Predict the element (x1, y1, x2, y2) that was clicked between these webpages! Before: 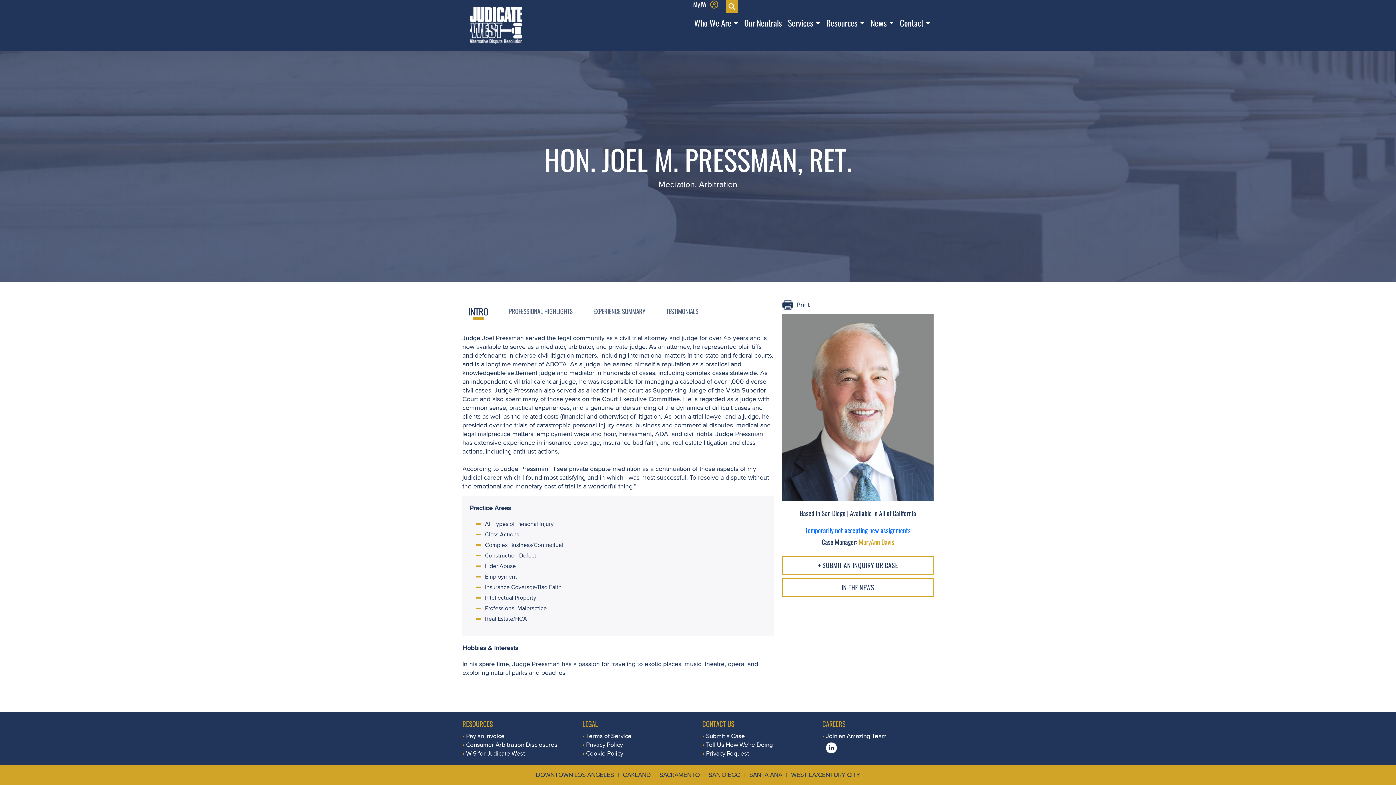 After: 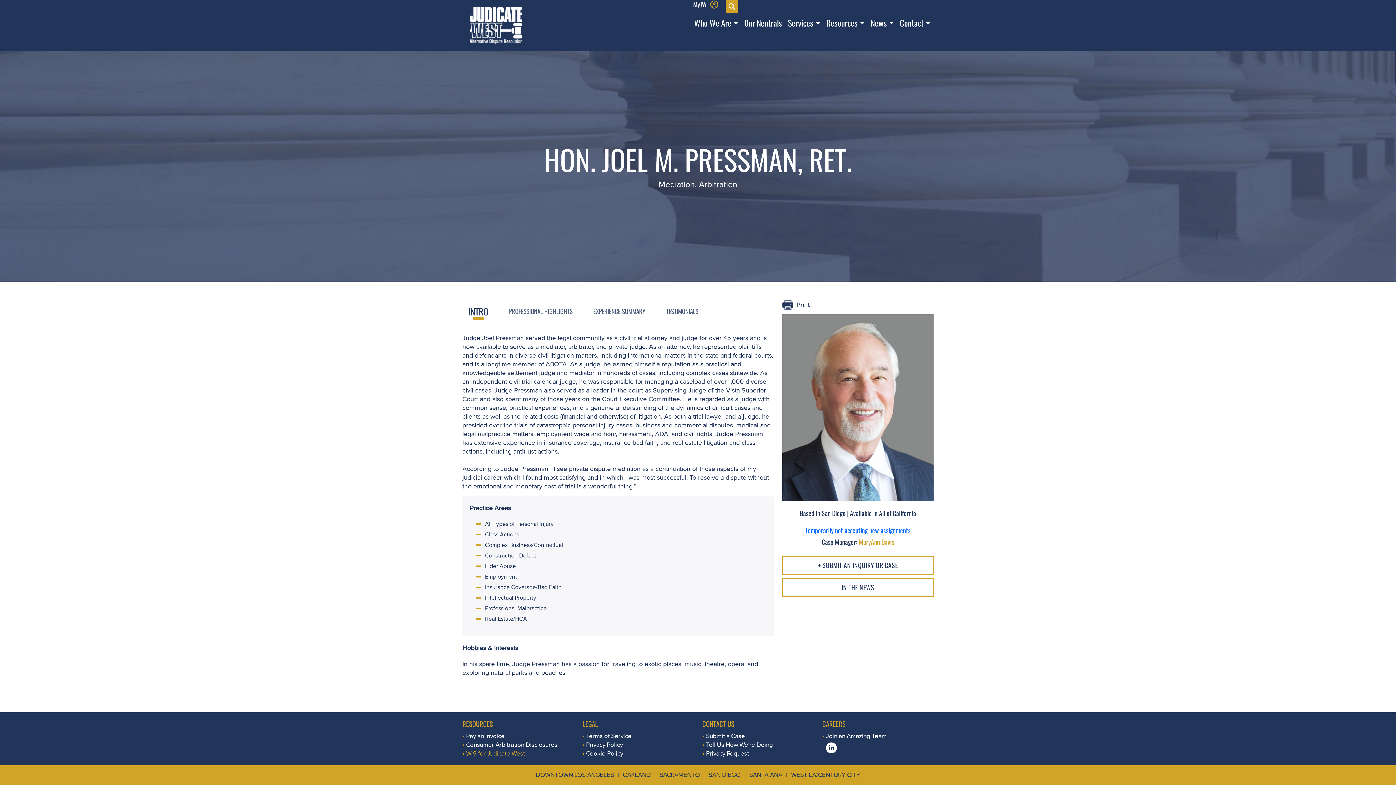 Action: bbox: (462, 749, 573, 758) label: W-9 for Judicate West